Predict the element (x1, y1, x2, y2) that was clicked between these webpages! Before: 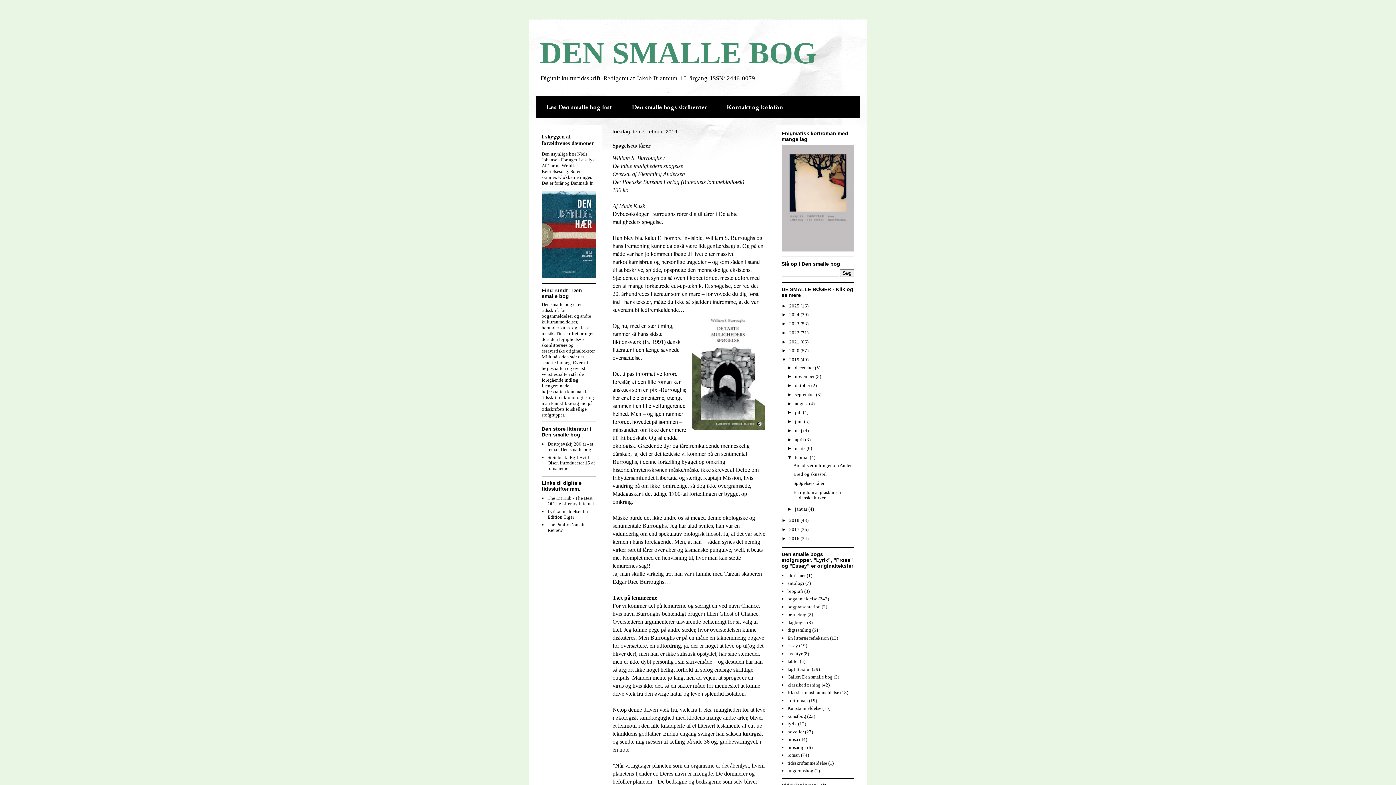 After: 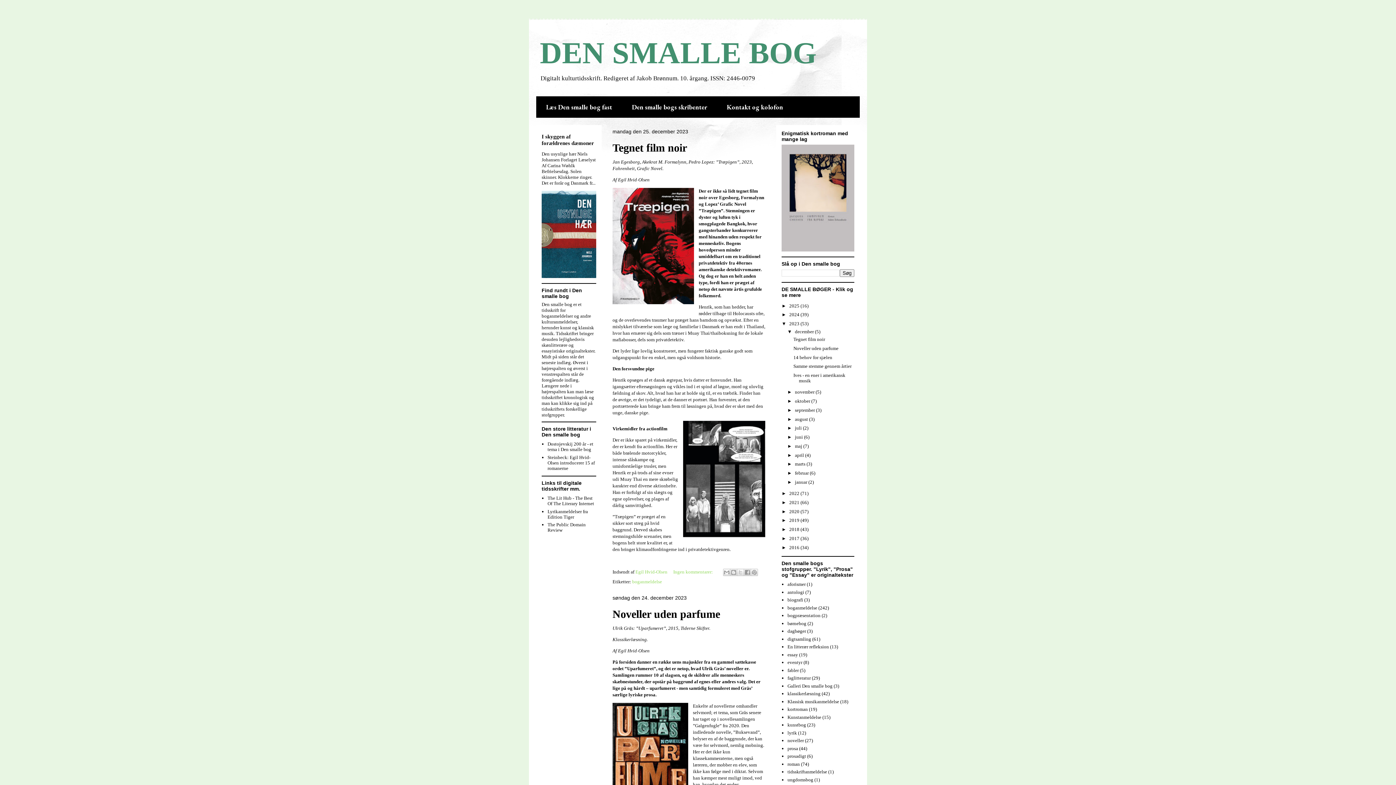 Action: bbox: (789, 321, 800, 326) label: 2023 